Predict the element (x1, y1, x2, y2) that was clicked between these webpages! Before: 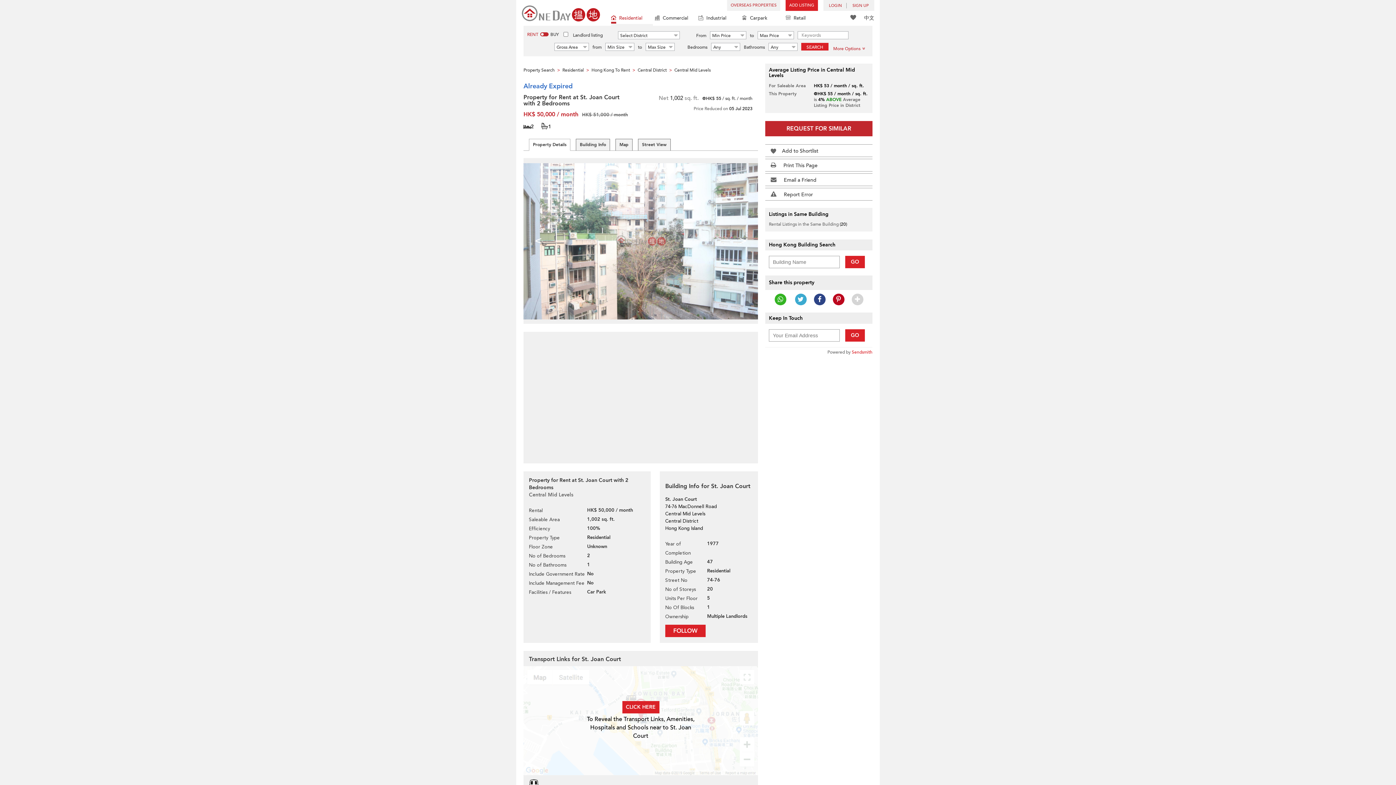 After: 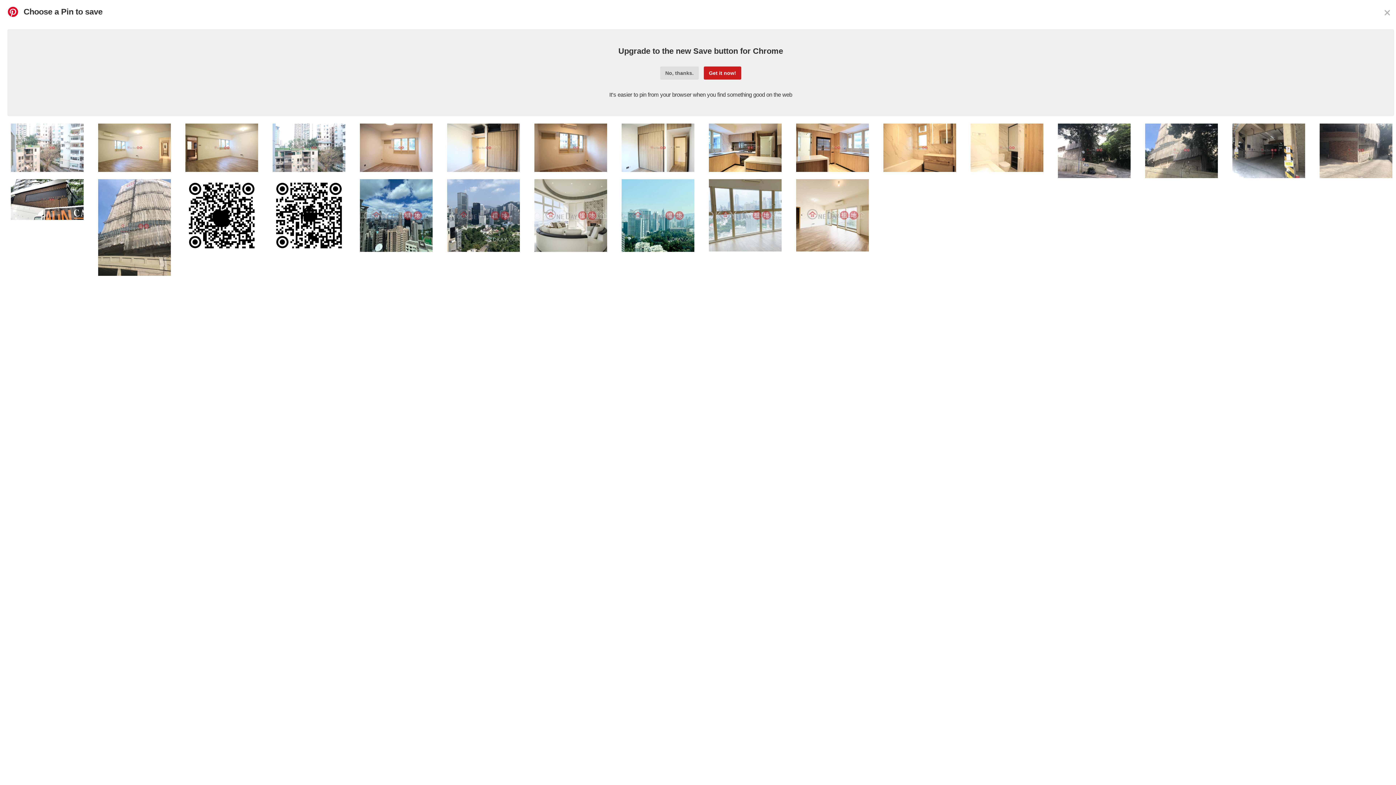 Action: bbox: (832, 293, 844, 305)